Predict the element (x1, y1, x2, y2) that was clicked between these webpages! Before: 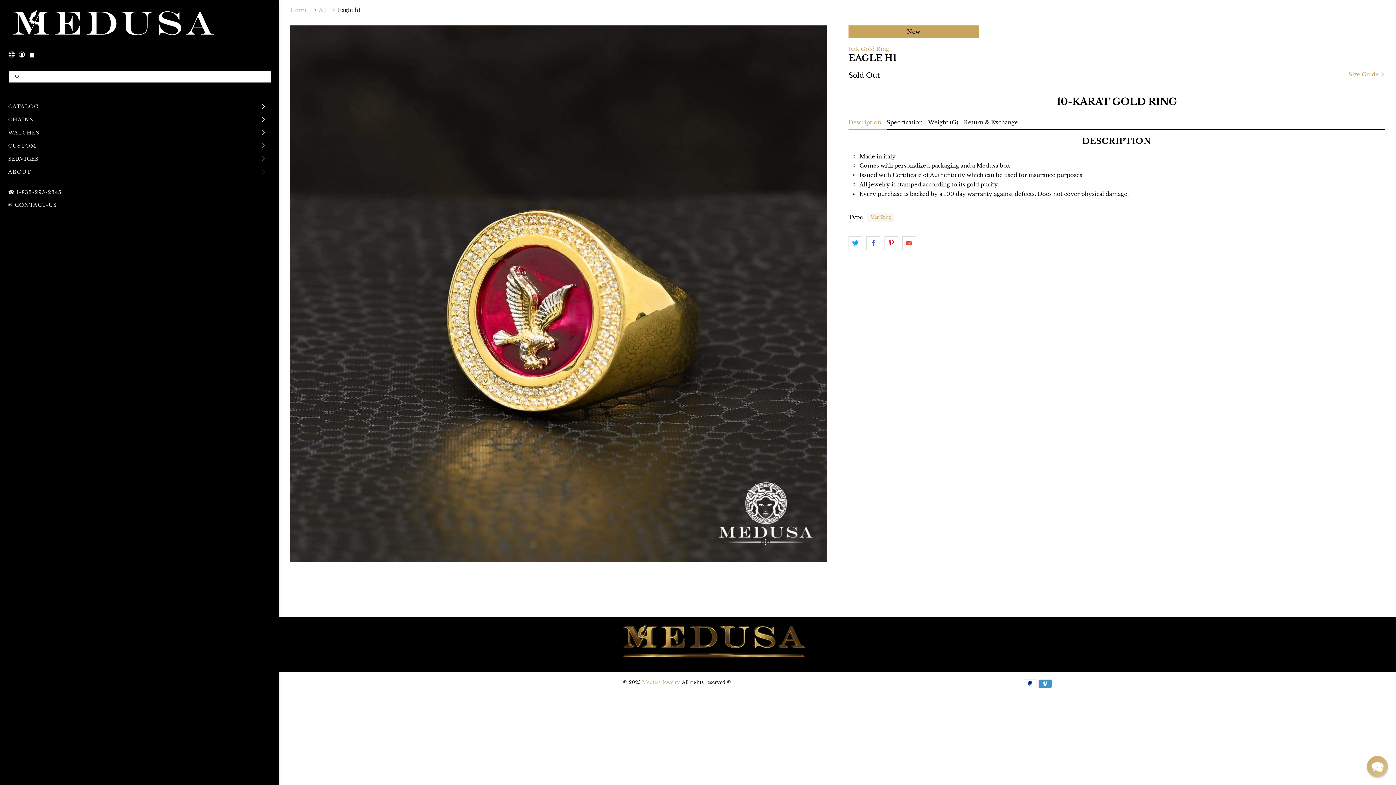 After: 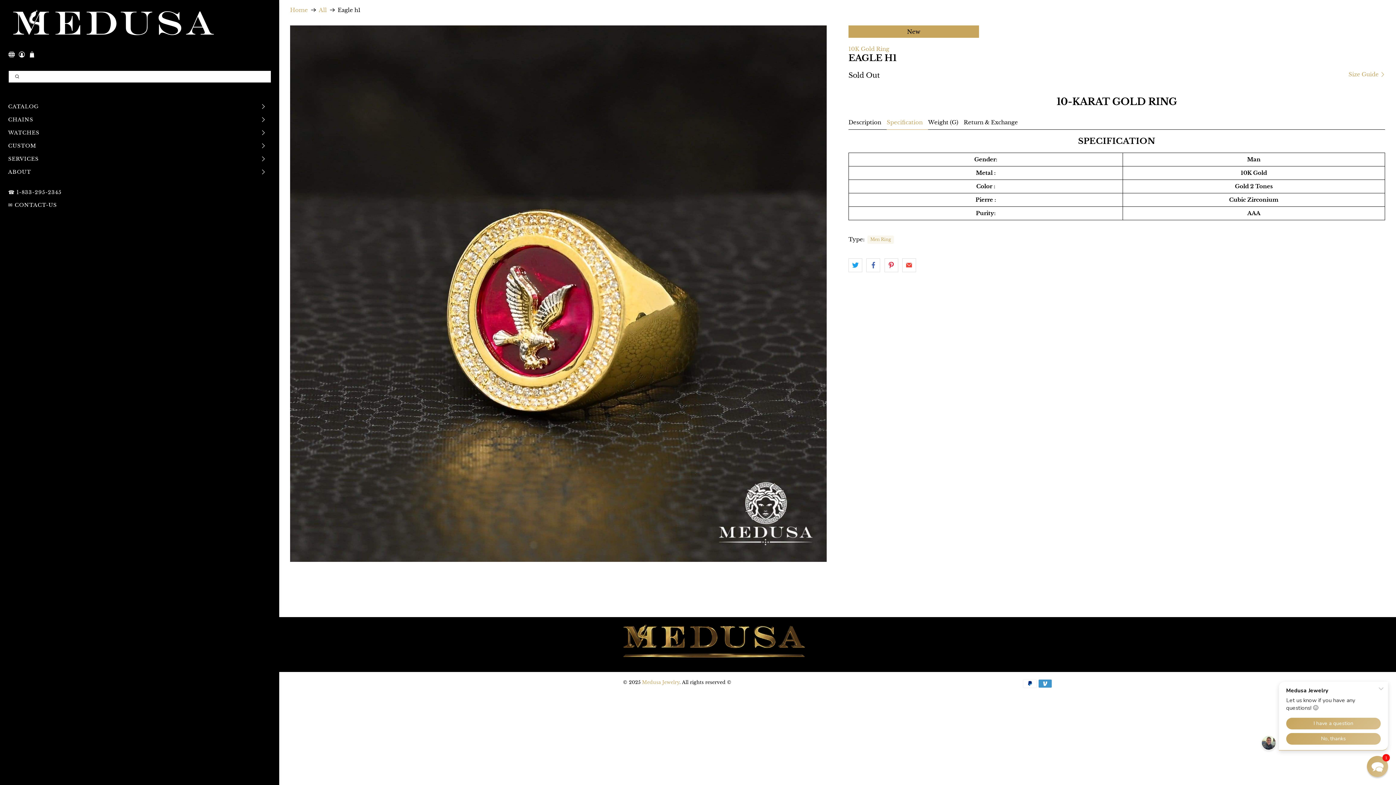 Action: label: Specification bbox: (886, 115, 928, 129)